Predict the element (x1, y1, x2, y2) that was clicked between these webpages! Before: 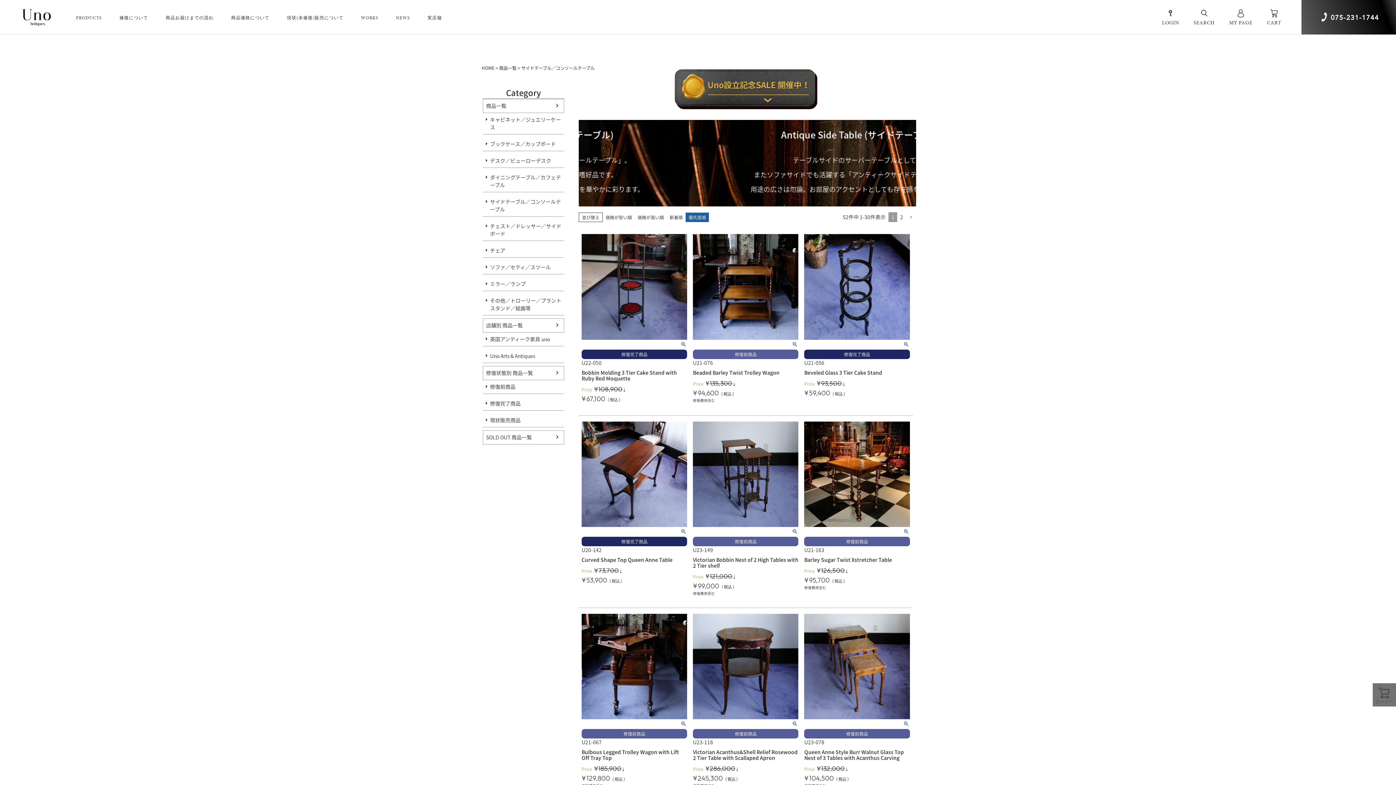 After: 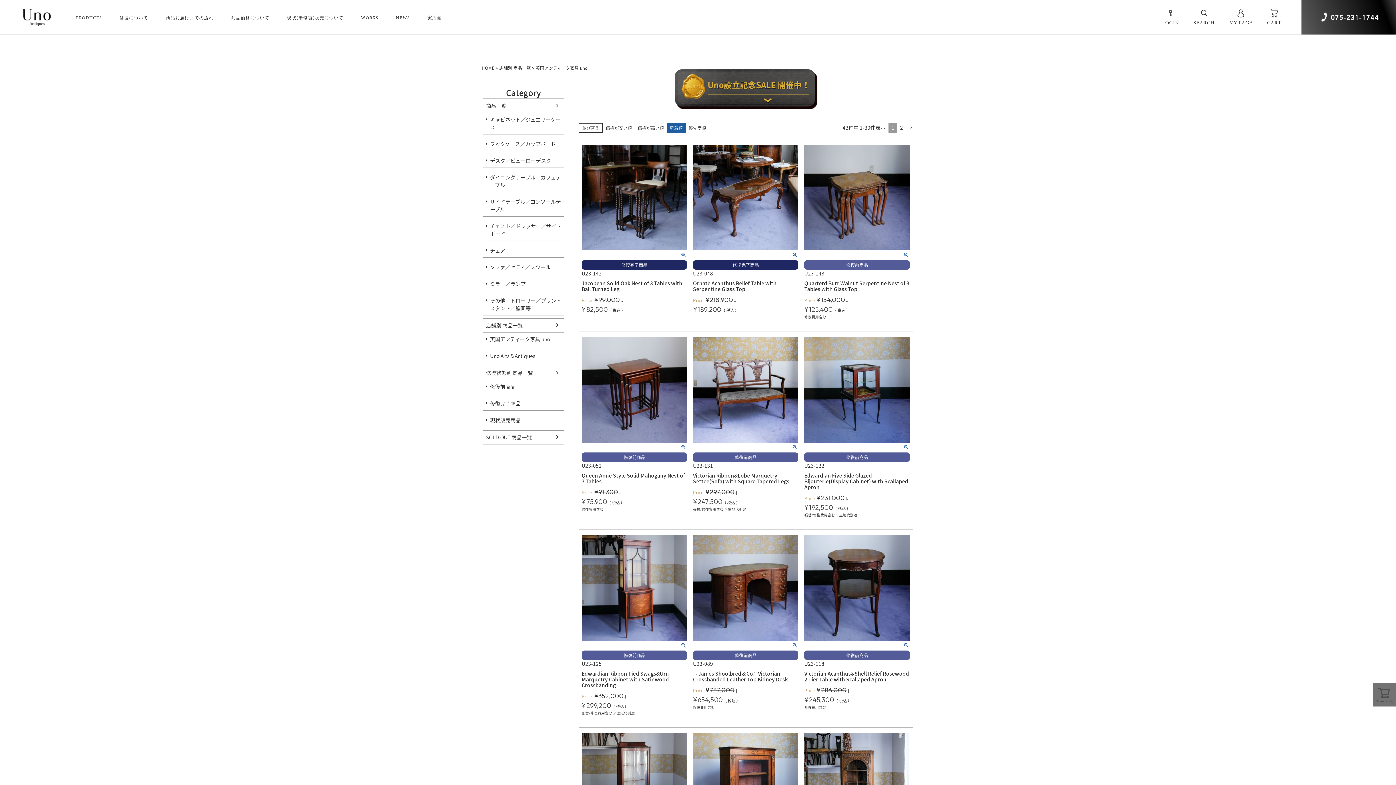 Action: bbox: (482, 332, 564, 346) label: 英国アンティーク家具 uno